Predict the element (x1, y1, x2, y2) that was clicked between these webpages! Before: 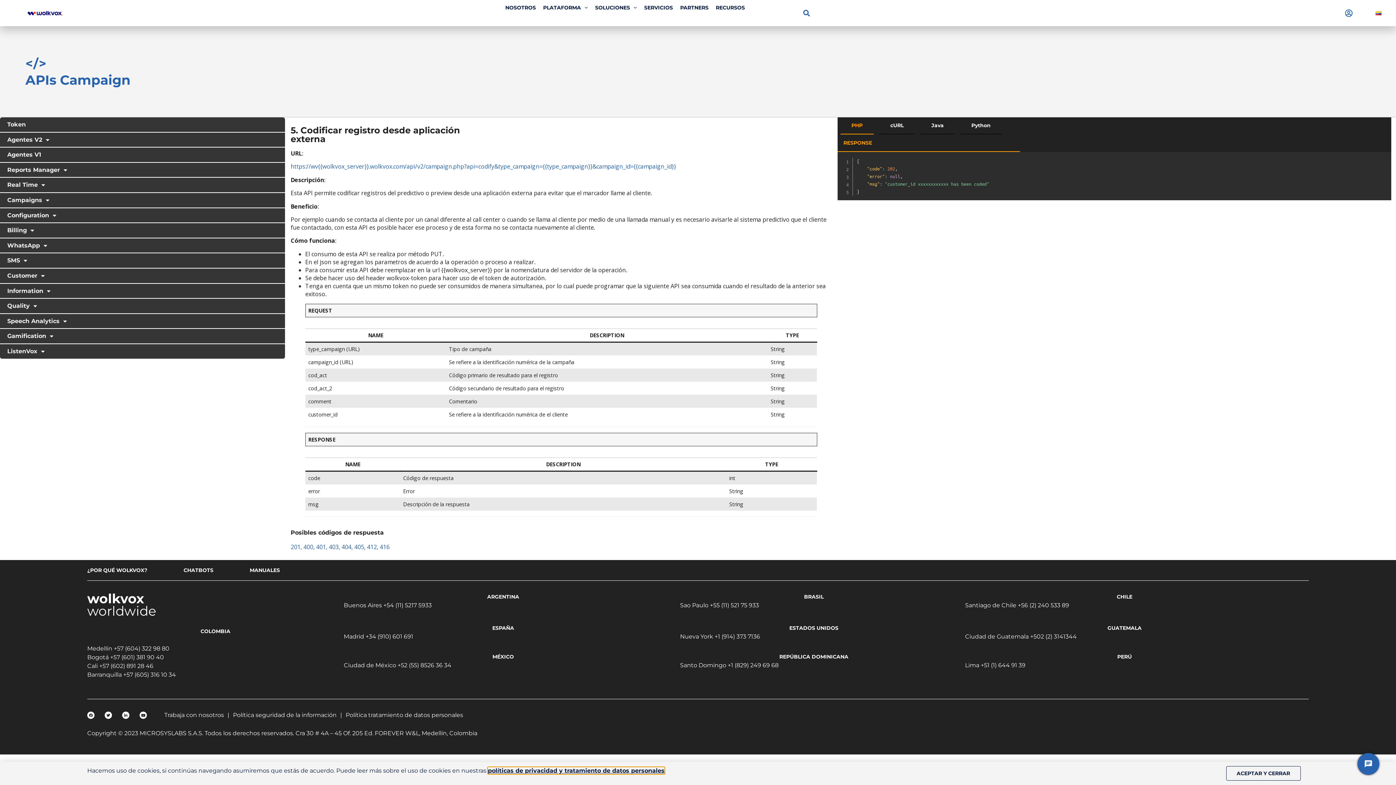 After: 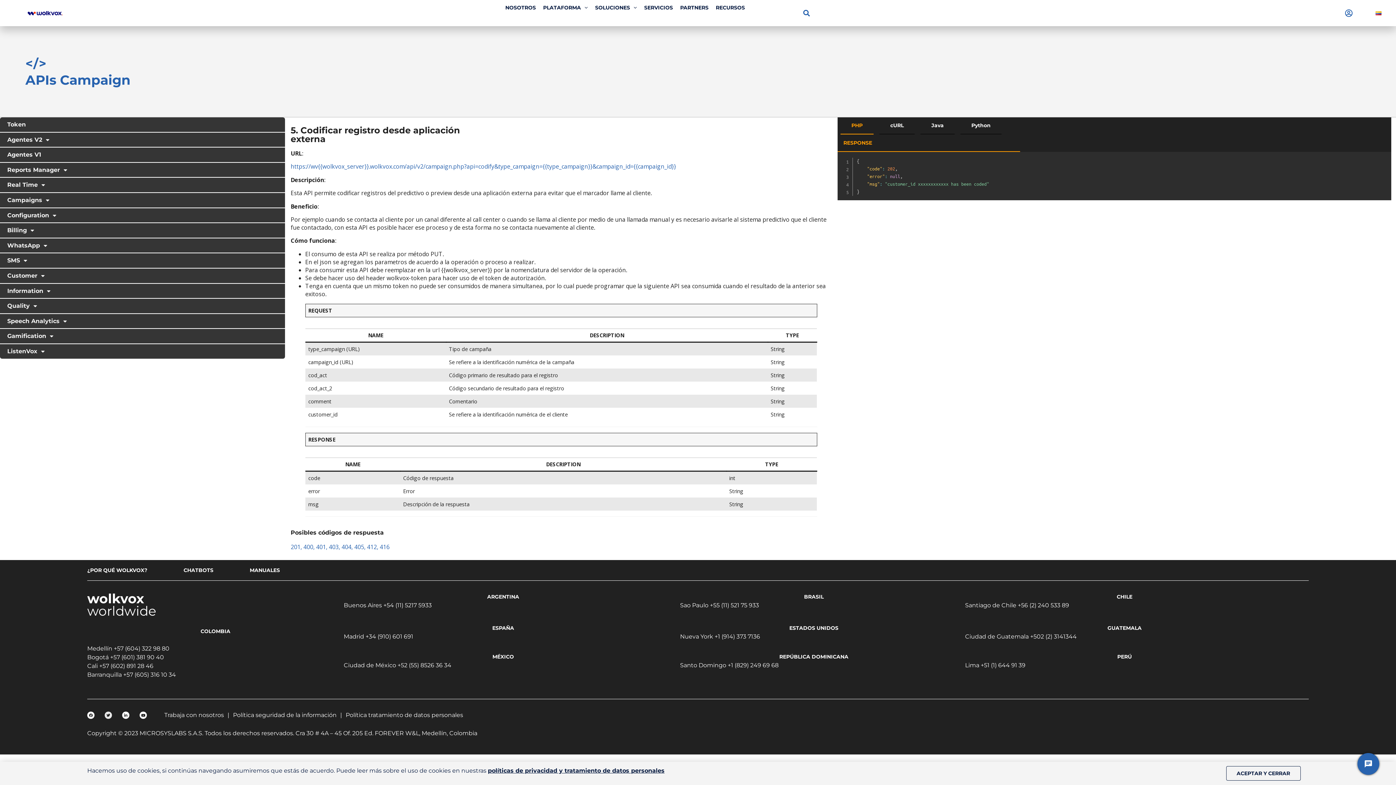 Action: bbox: (104, 712, 112, 719) label: Twitter